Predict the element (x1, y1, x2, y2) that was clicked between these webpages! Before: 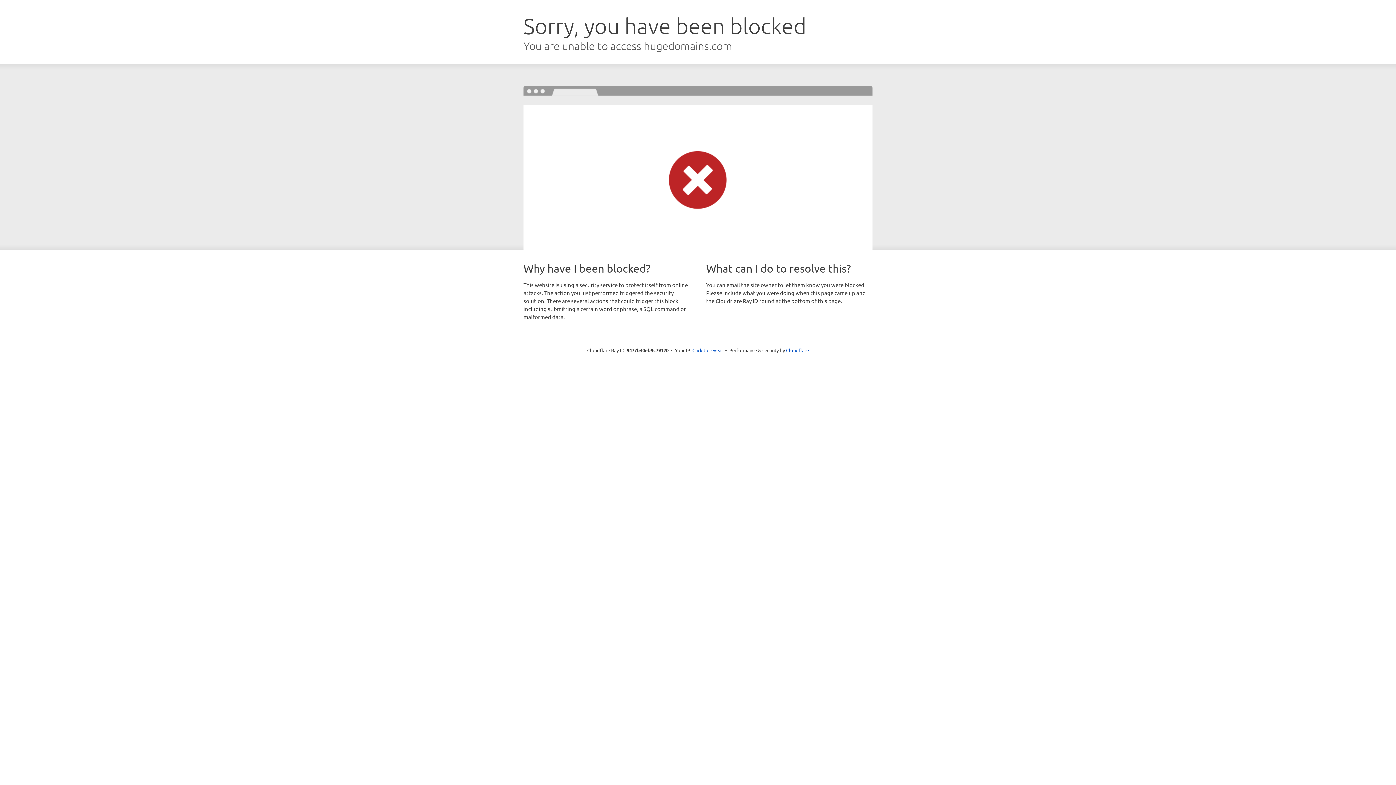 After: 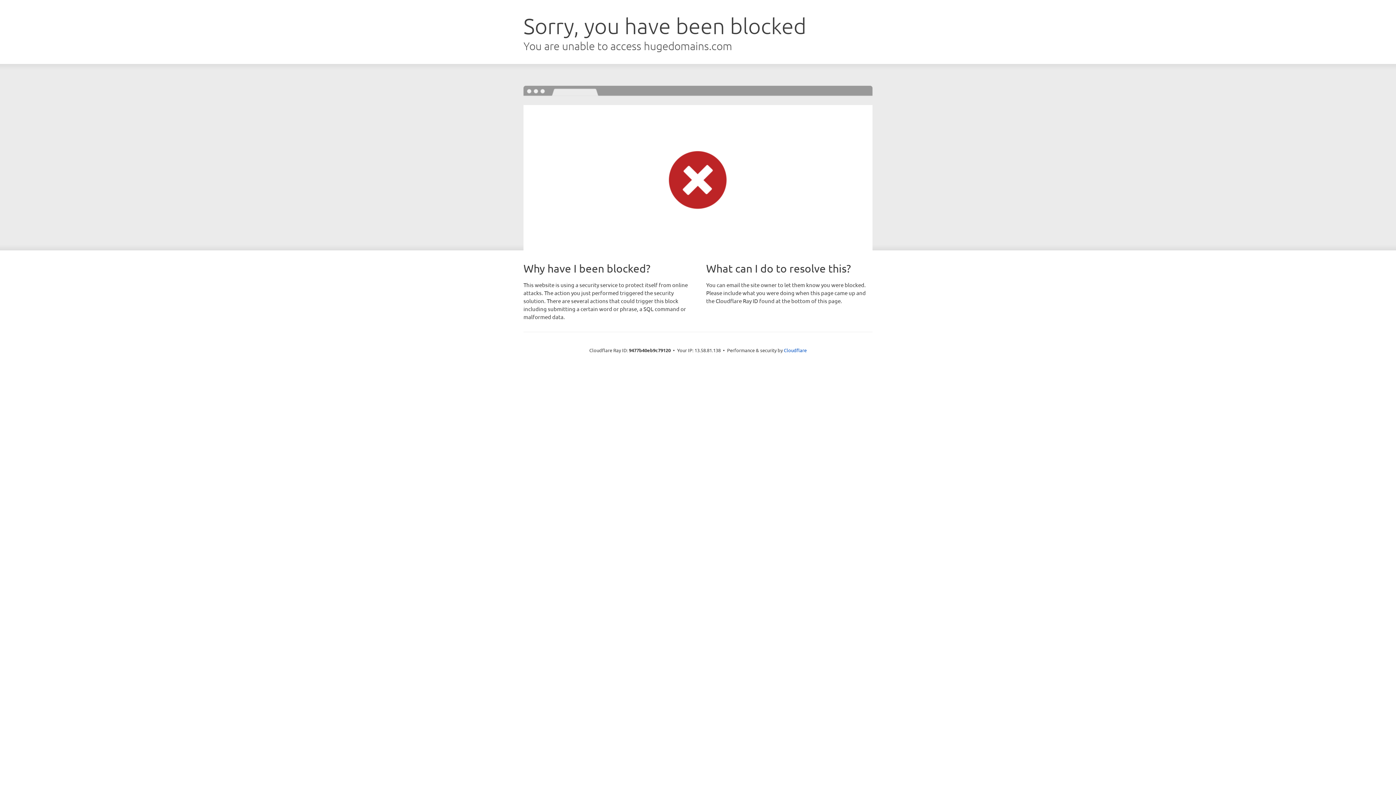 Action: bbox: (692, 346, 723, 353) label: Click to reveal